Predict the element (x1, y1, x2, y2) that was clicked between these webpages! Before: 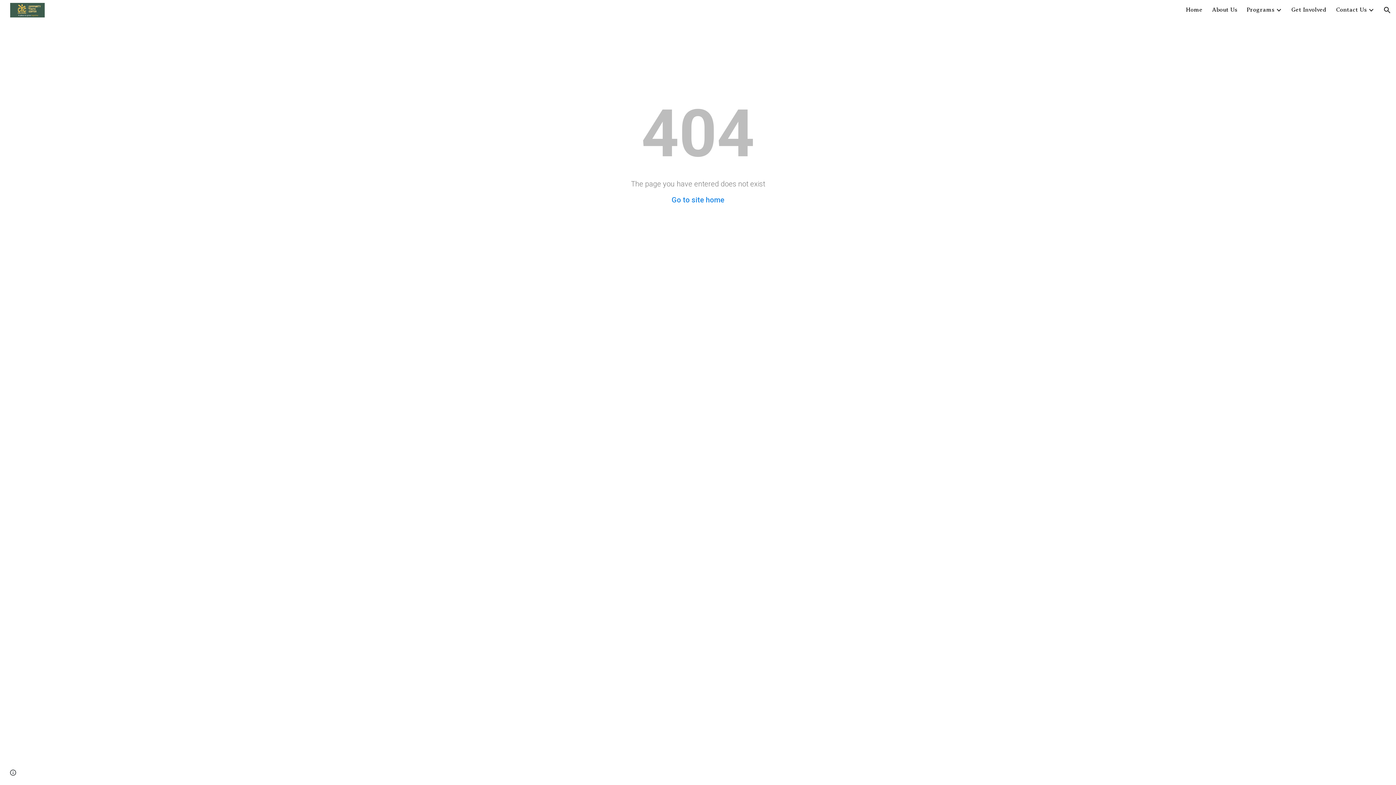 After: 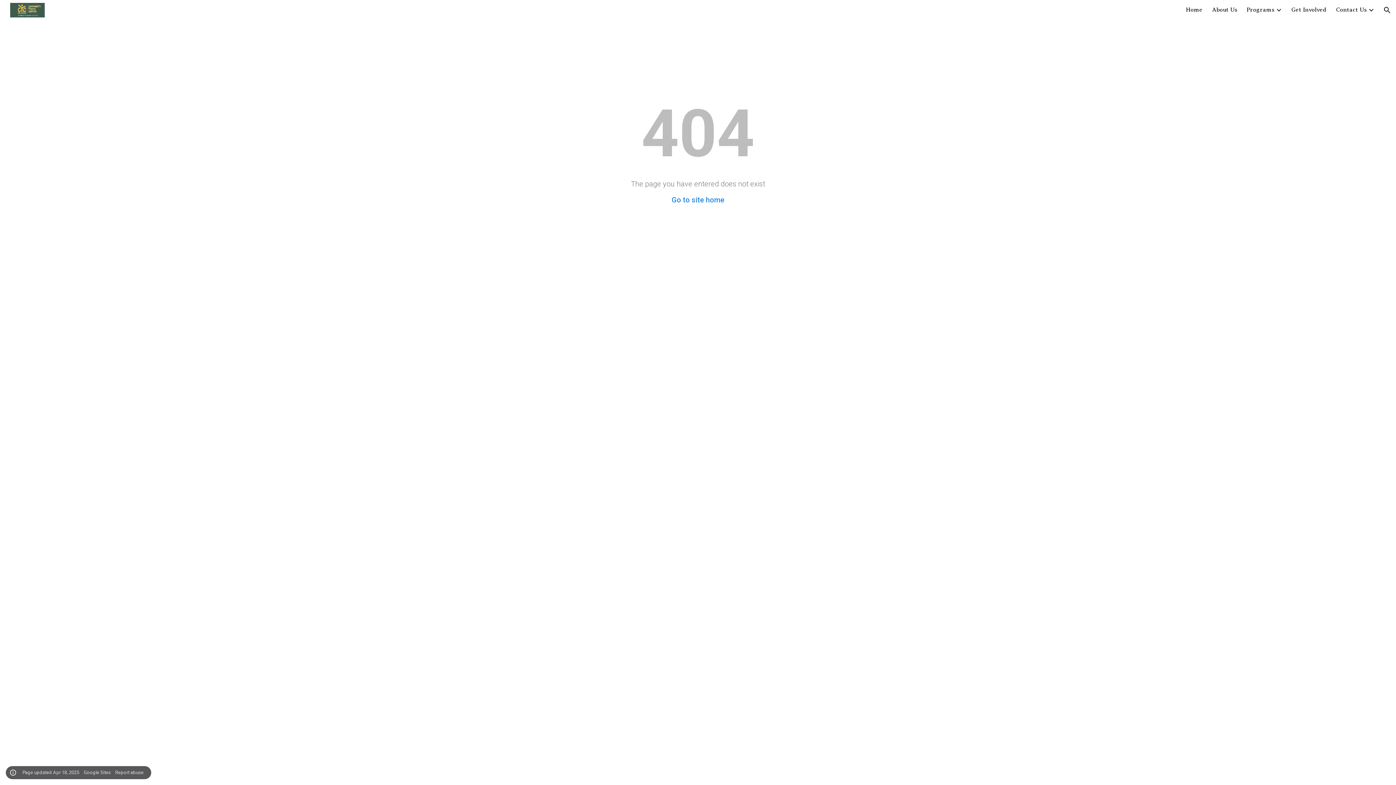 Action: bbox: (8, 768, 18, 778) label: Site actions